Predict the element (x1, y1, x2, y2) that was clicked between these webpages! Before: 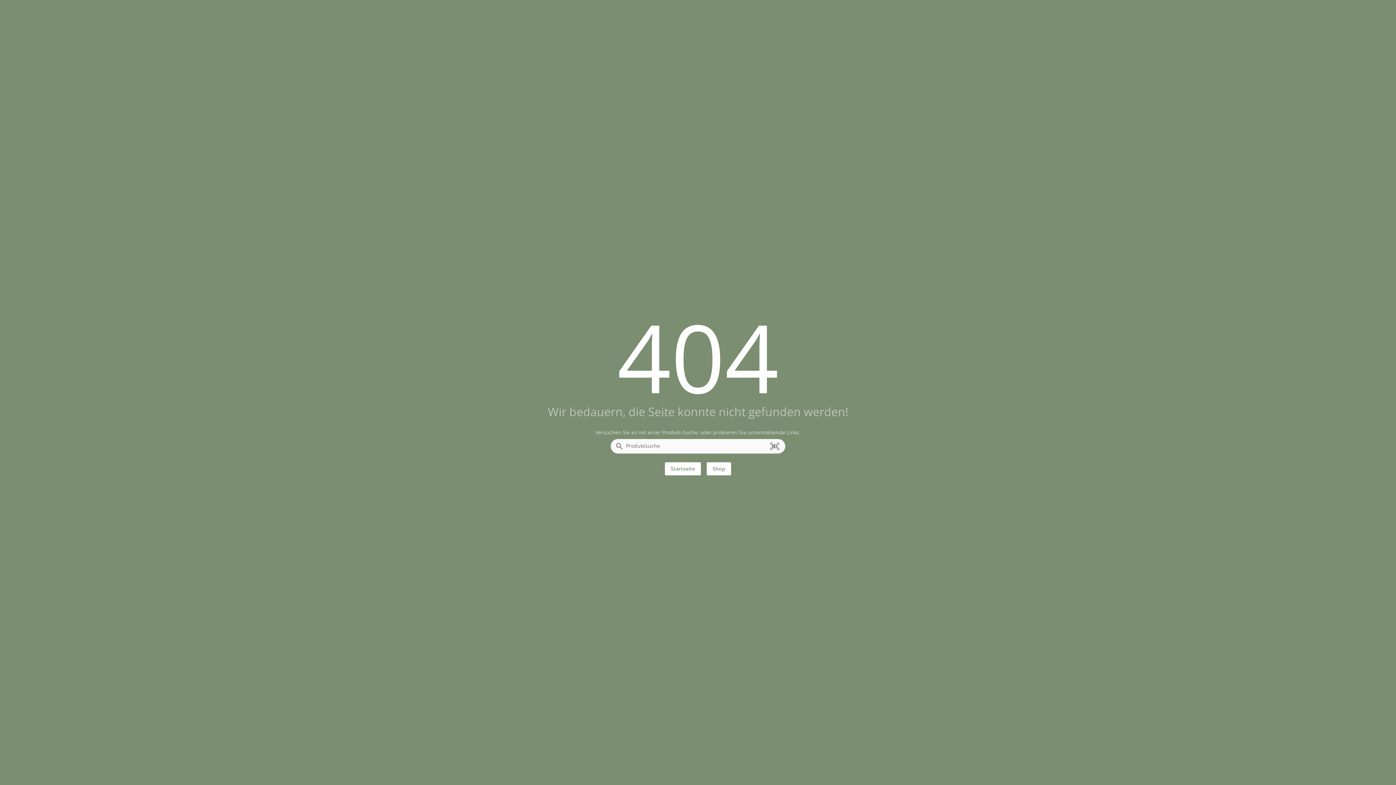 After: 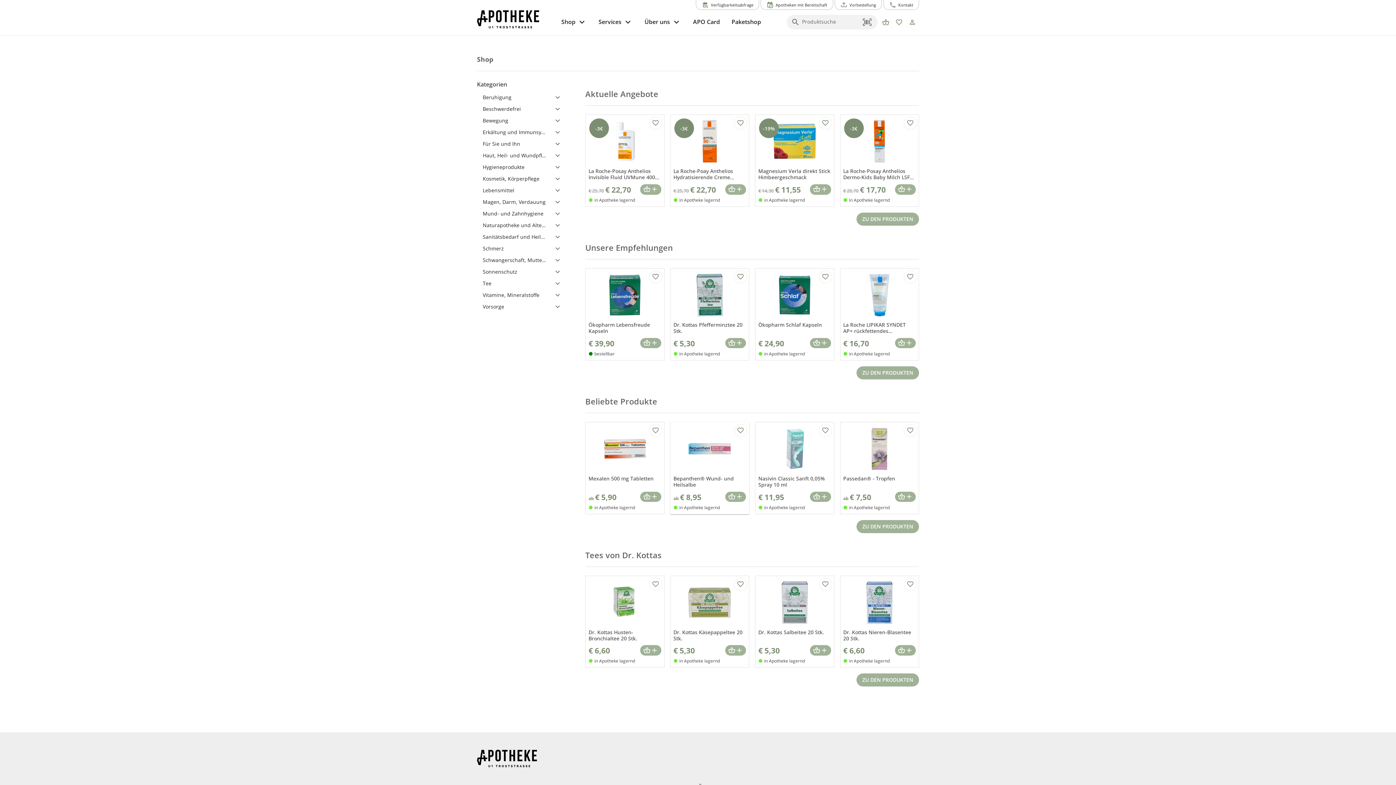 Action: label: Shop bbox: (706, 462, 731, 475)